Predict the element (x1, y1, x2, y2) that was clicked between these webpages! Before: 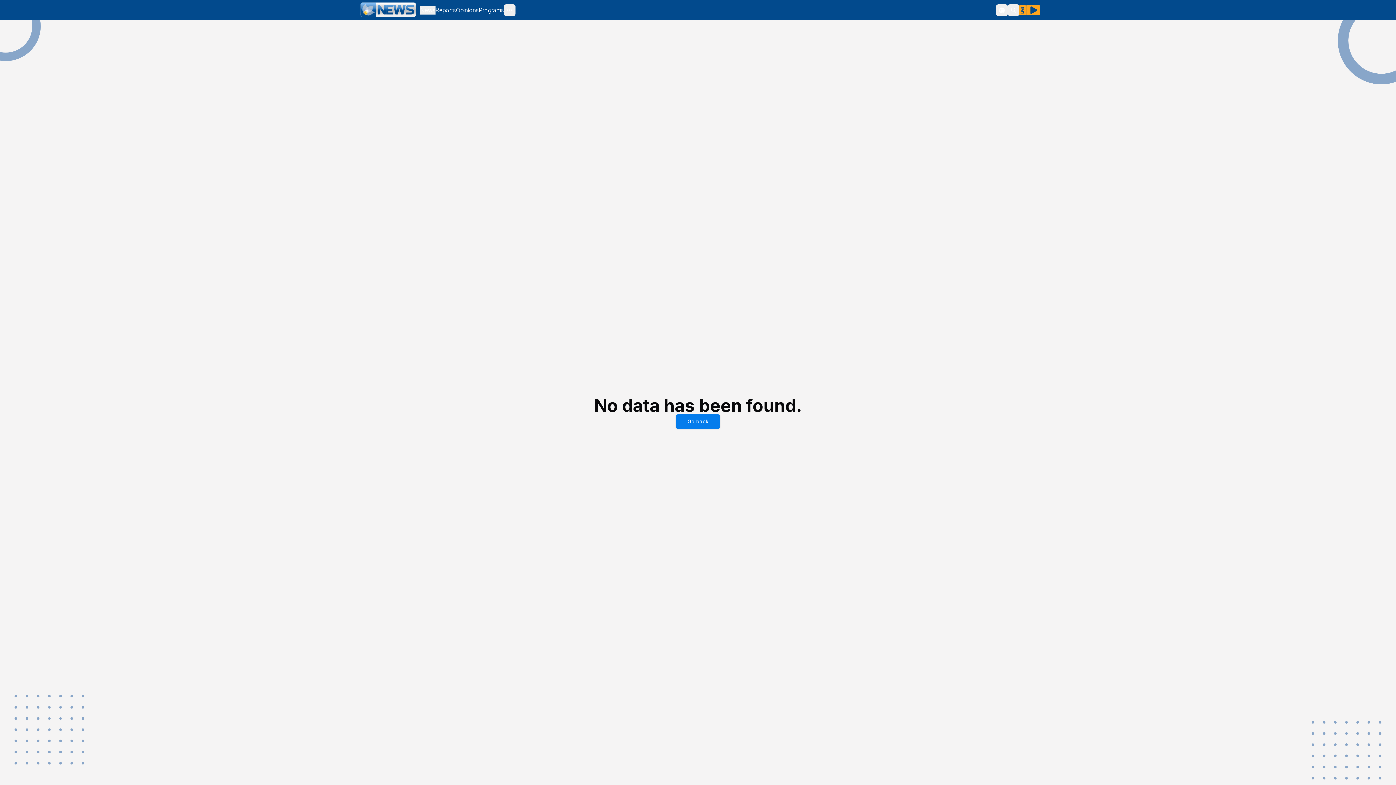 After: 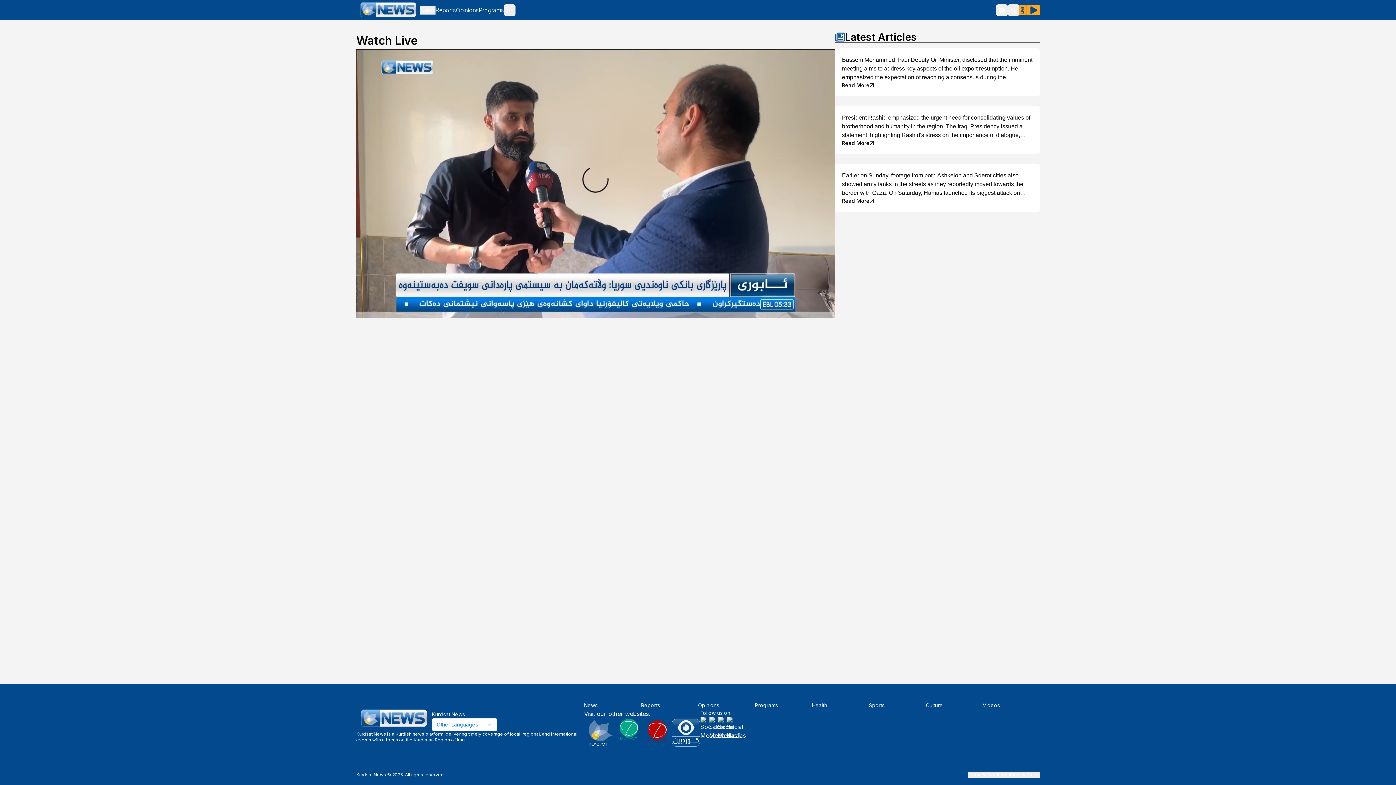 Action: bbox: (1019, 4, 1040, 15)